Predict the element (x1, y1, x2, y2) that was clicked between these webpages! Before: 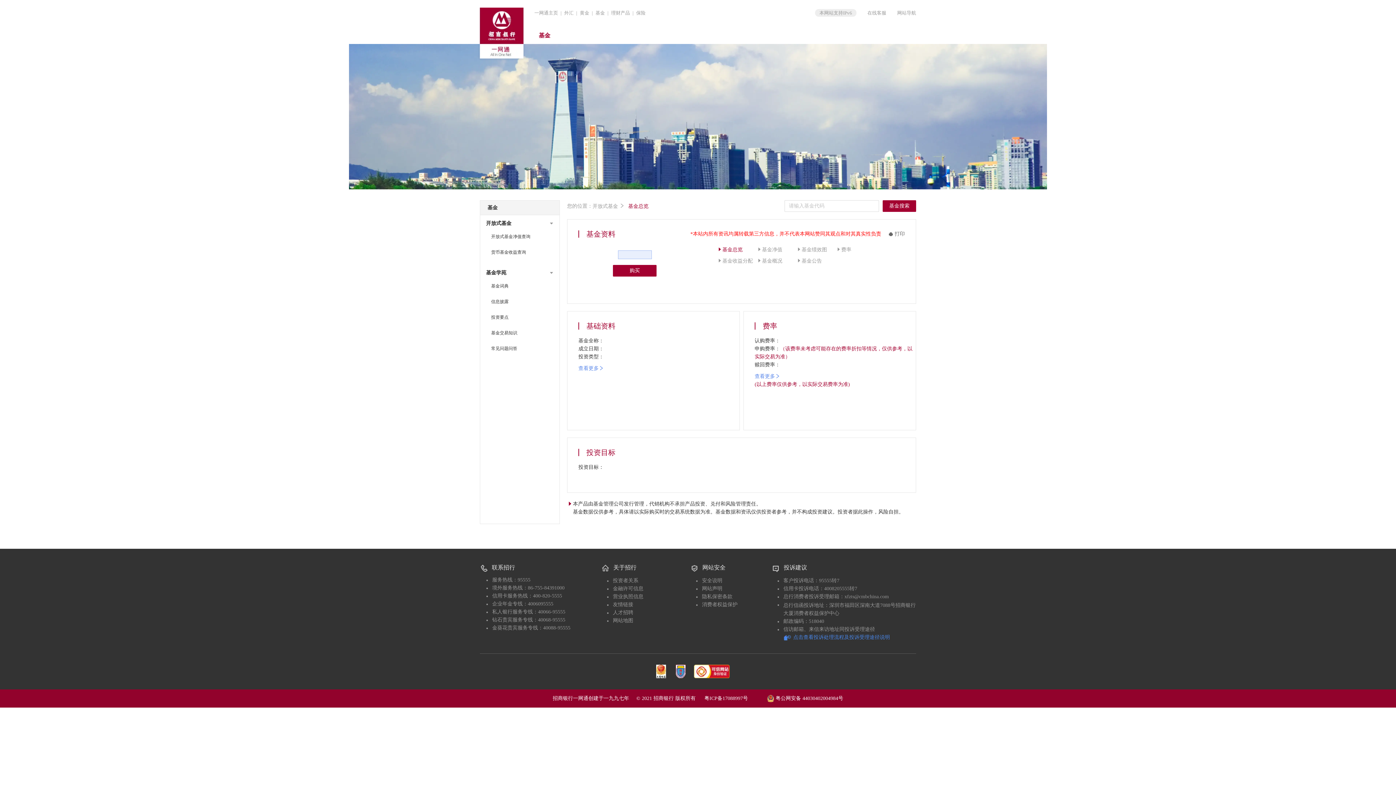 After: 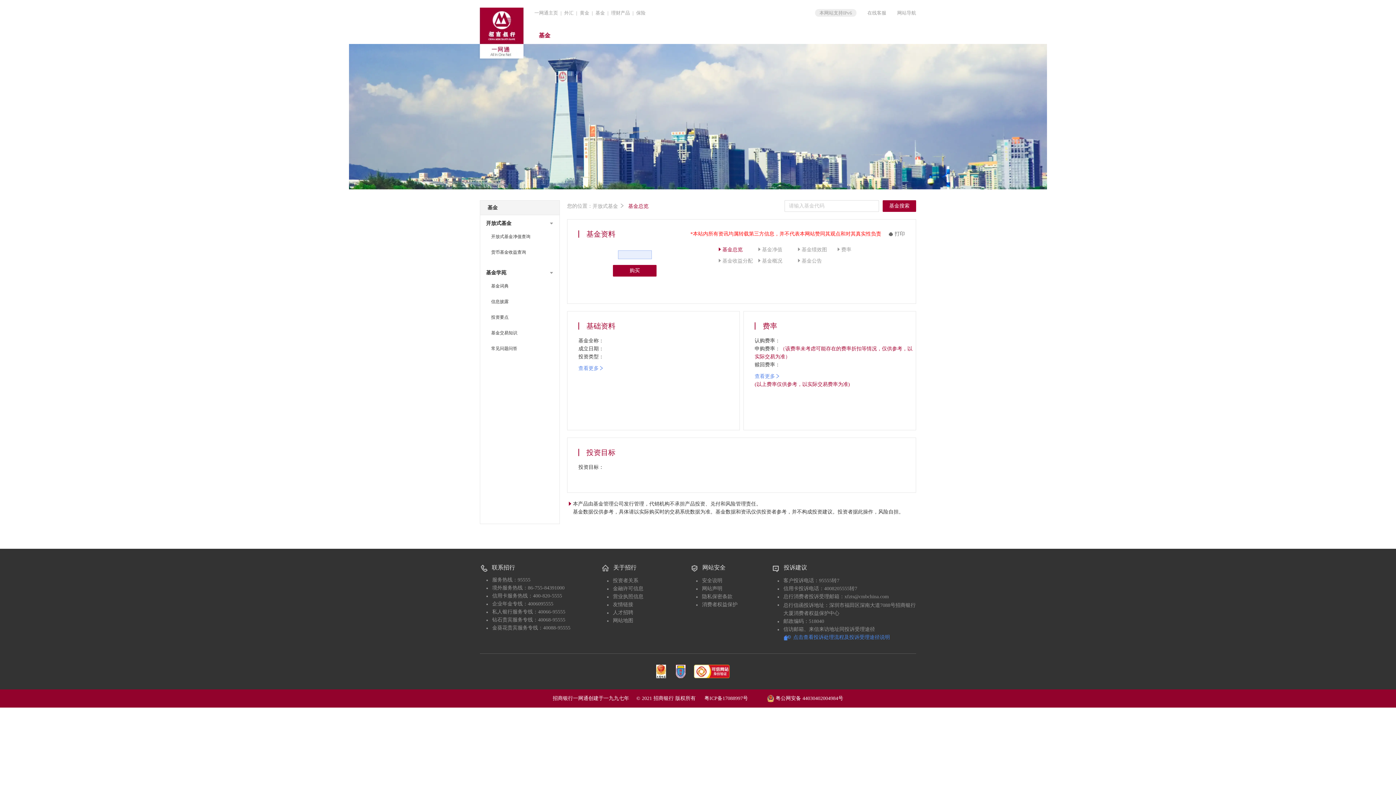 Action: label: 购买 bbox: (585, 265, 684, 276)